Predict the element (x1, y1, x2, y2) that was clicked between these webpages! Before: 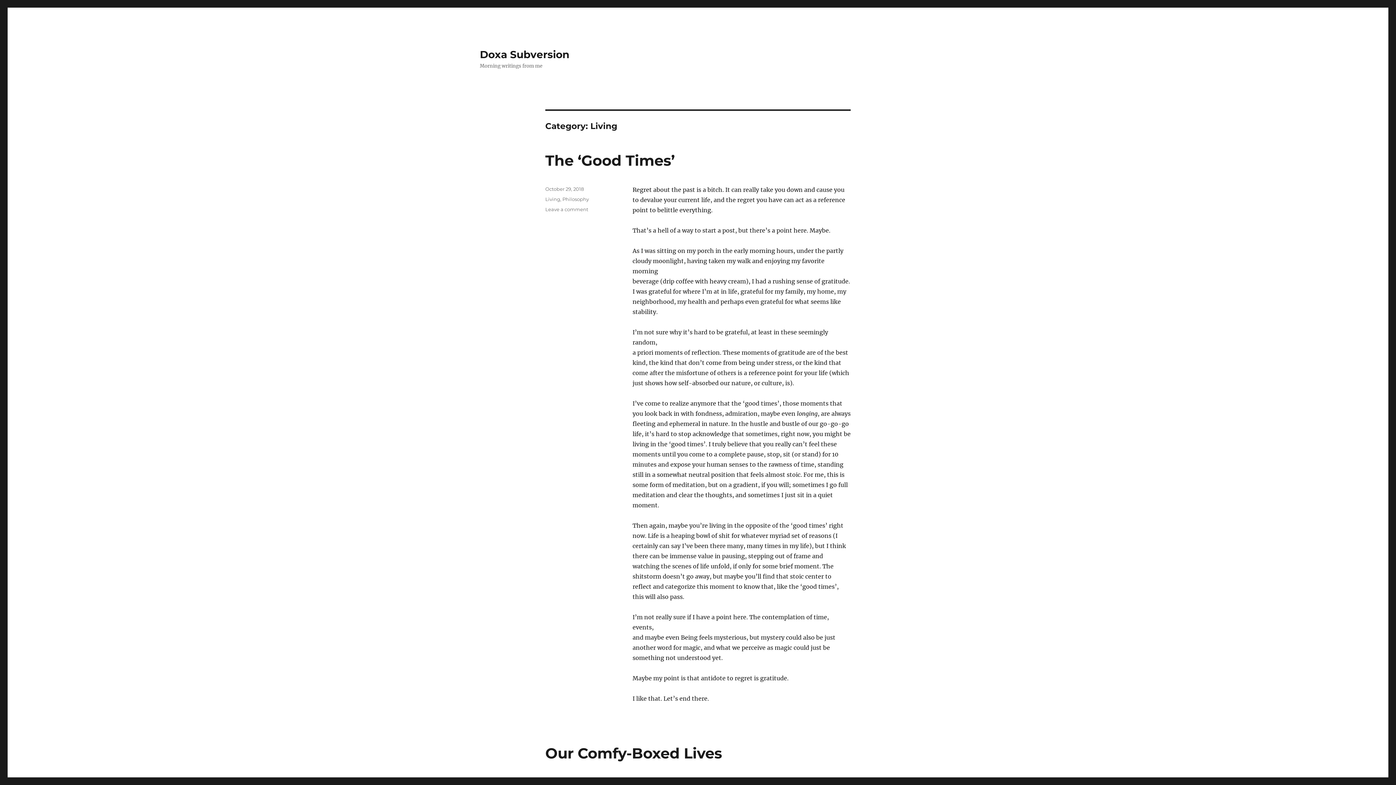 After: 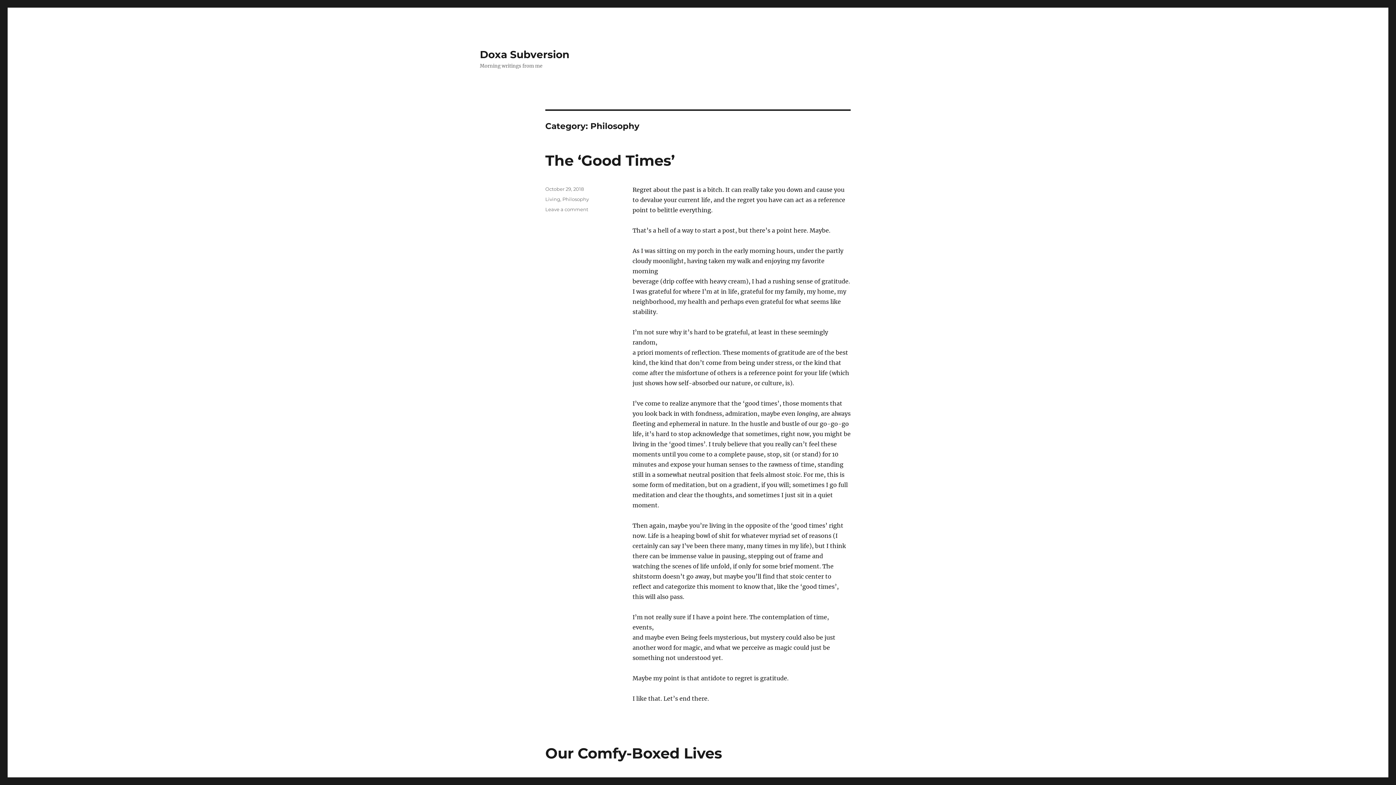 Action: label: Philosophy bbox: (562, 196, 589, 202)